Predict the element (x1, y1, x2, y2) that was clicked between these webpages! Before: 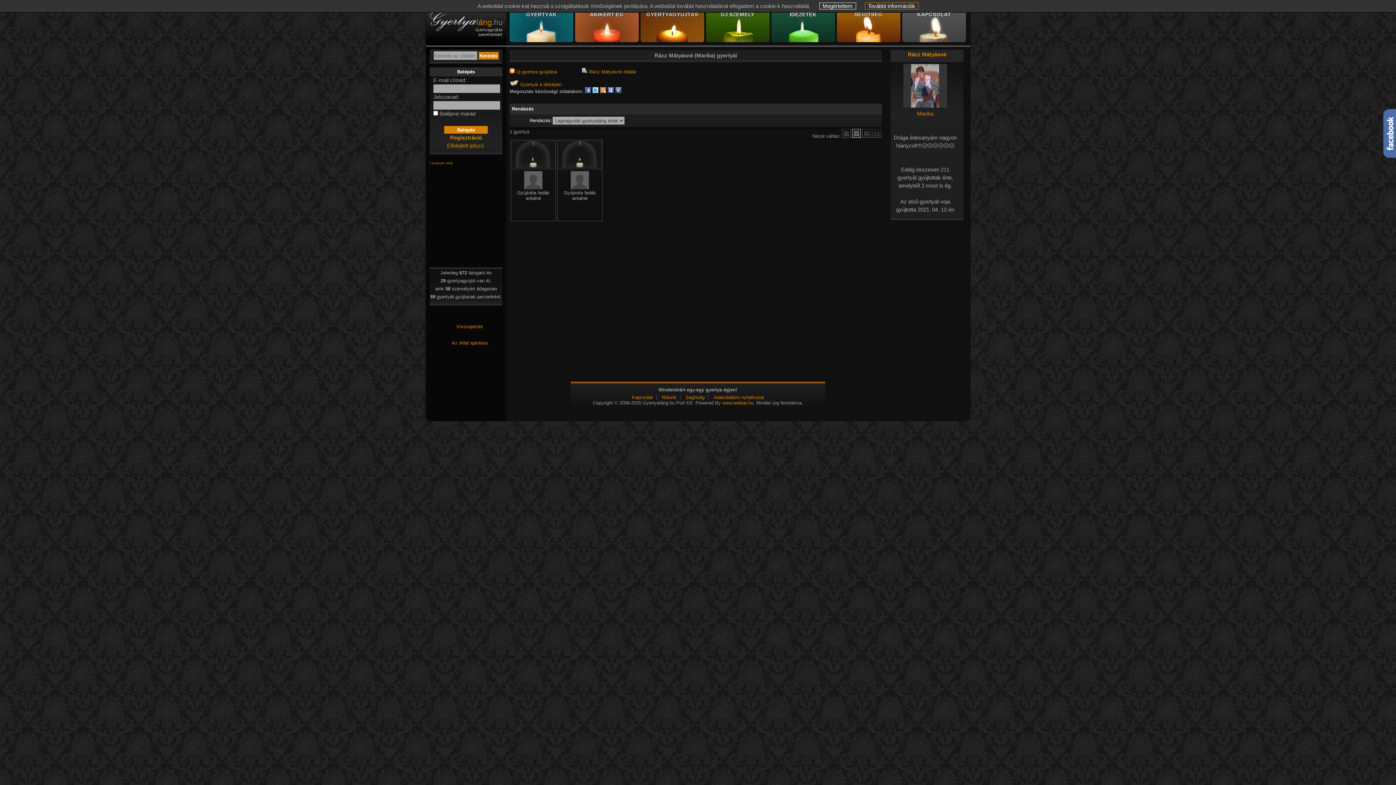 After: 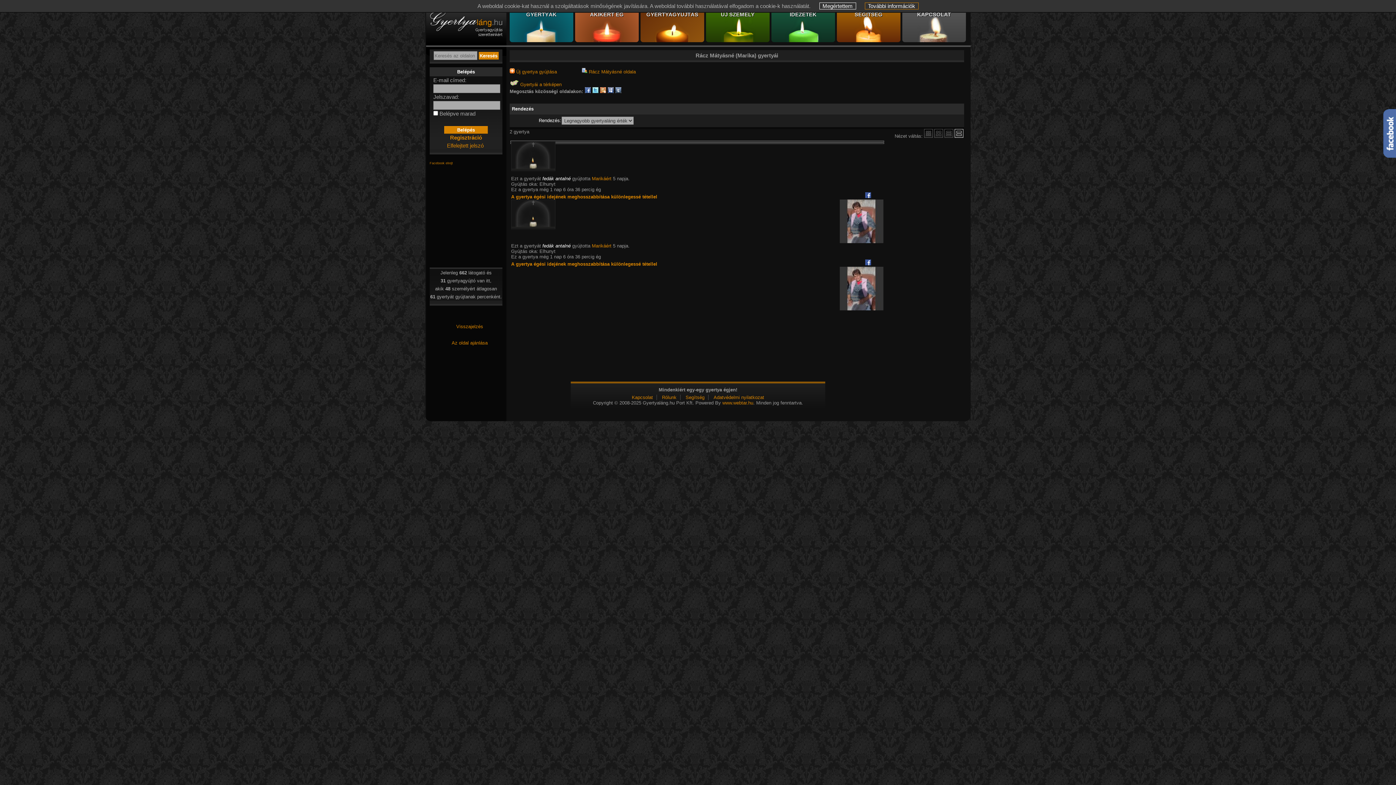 Action: bbox: (872, 133, 881, 138)